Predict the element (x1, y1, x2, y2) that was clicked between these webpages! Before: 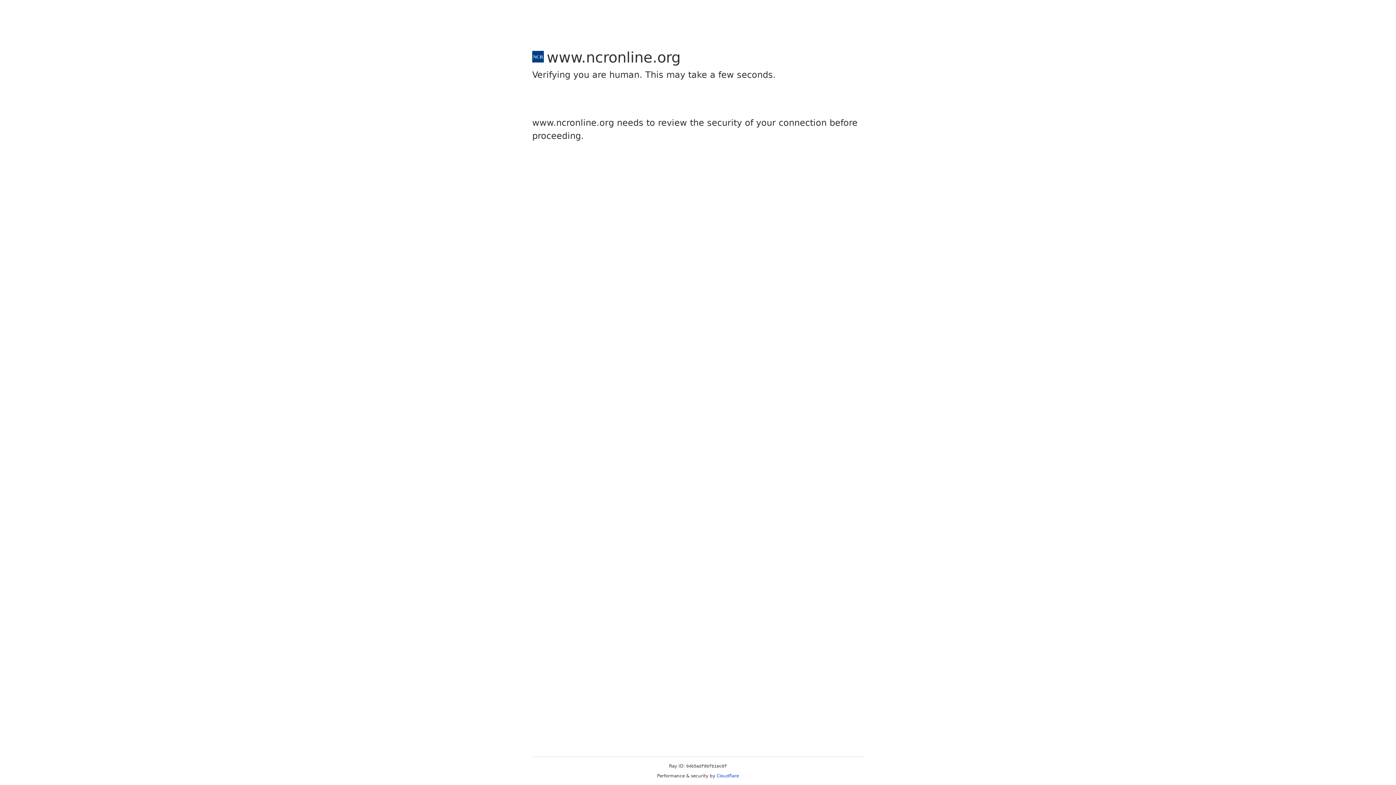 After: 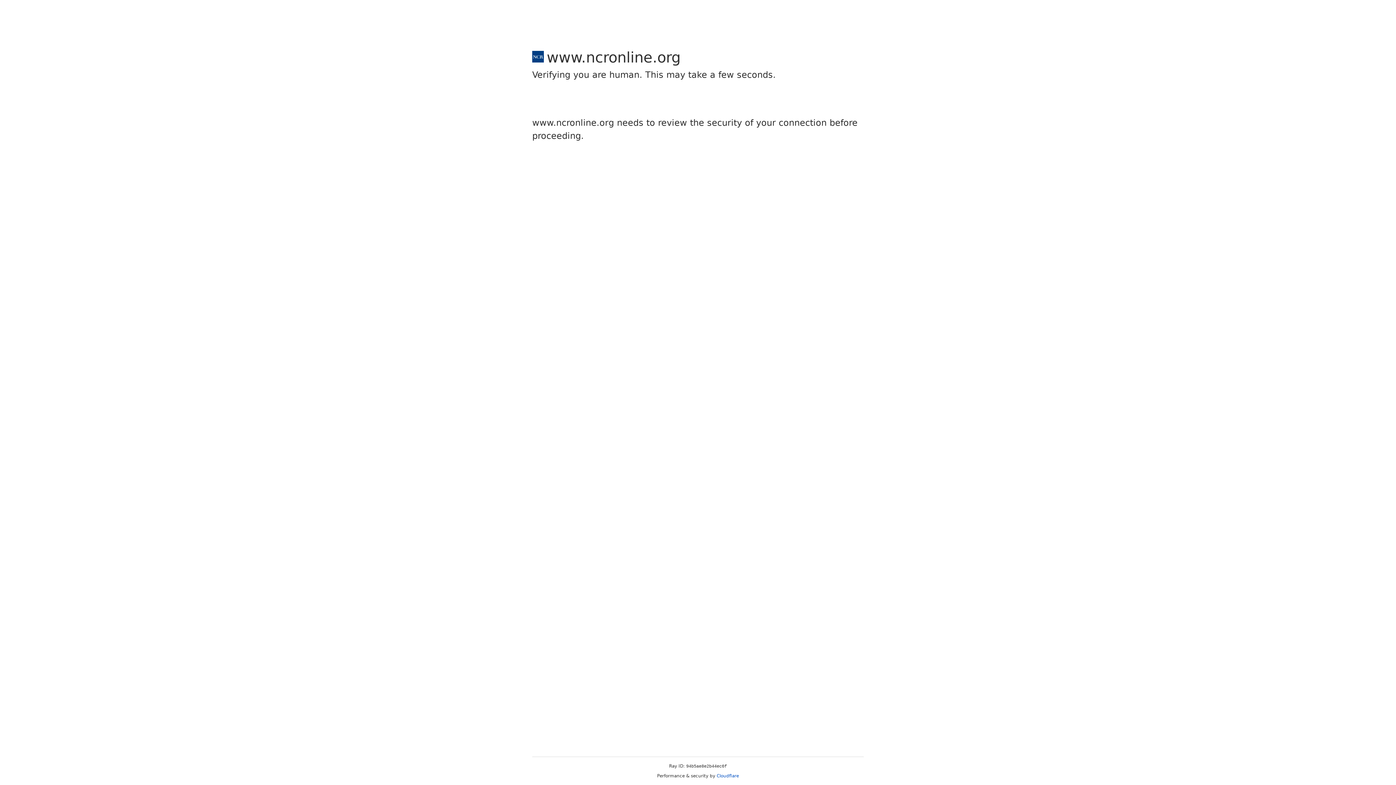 Action: label: Cloudflare bbox: (716, 773, 739, 778)